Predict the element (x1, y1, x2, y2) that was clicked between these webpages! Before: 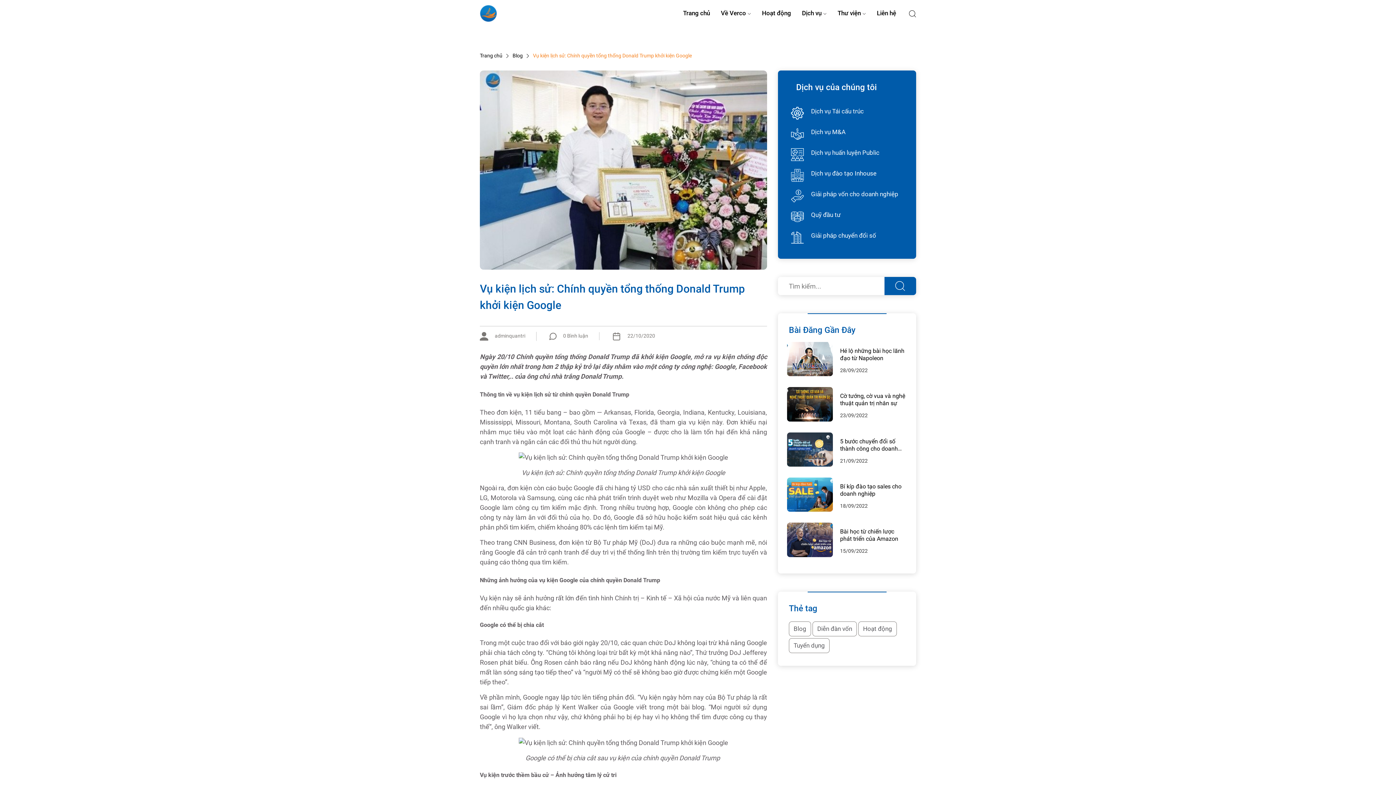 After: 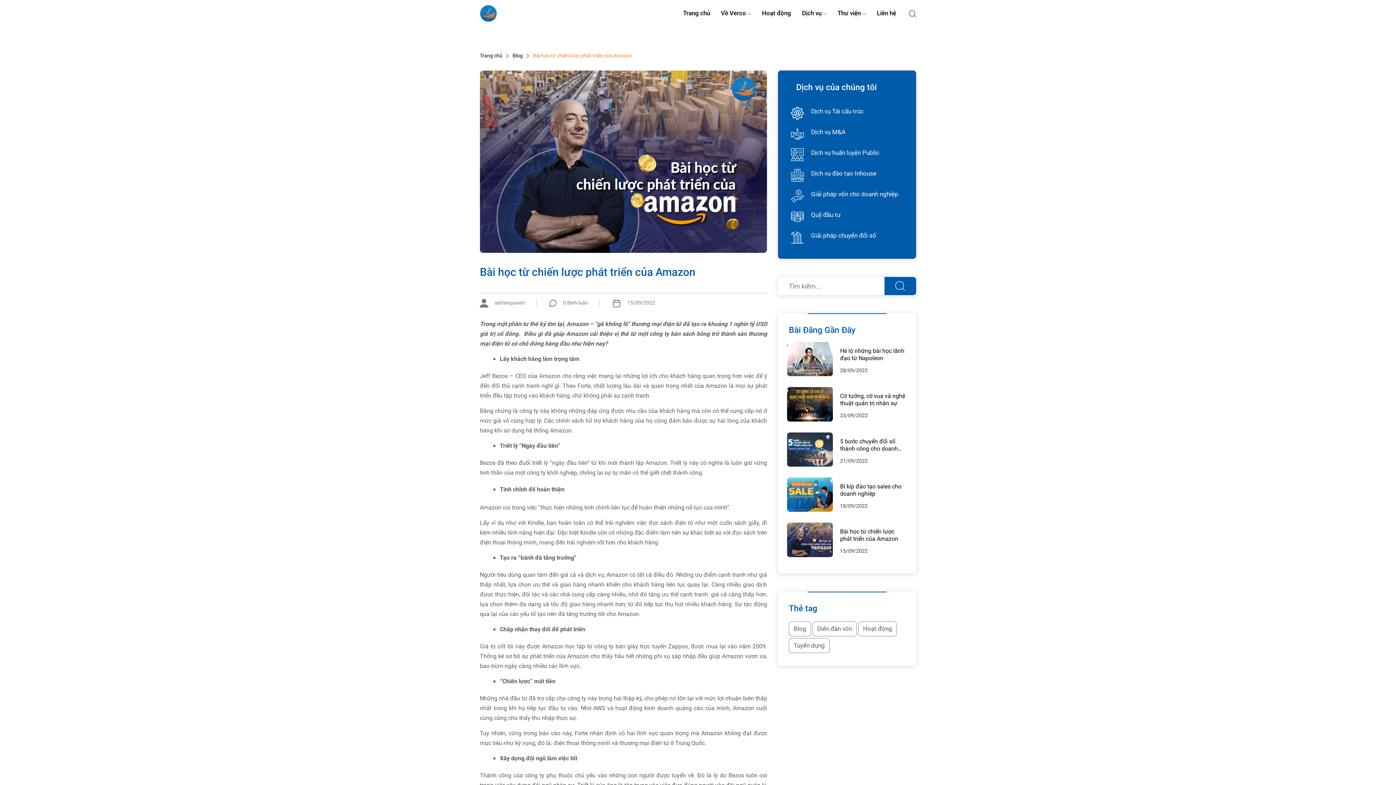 Action: bbox: (840, 528, 907, 543) label: Bài học từ chiến lược phát triển của Amazon